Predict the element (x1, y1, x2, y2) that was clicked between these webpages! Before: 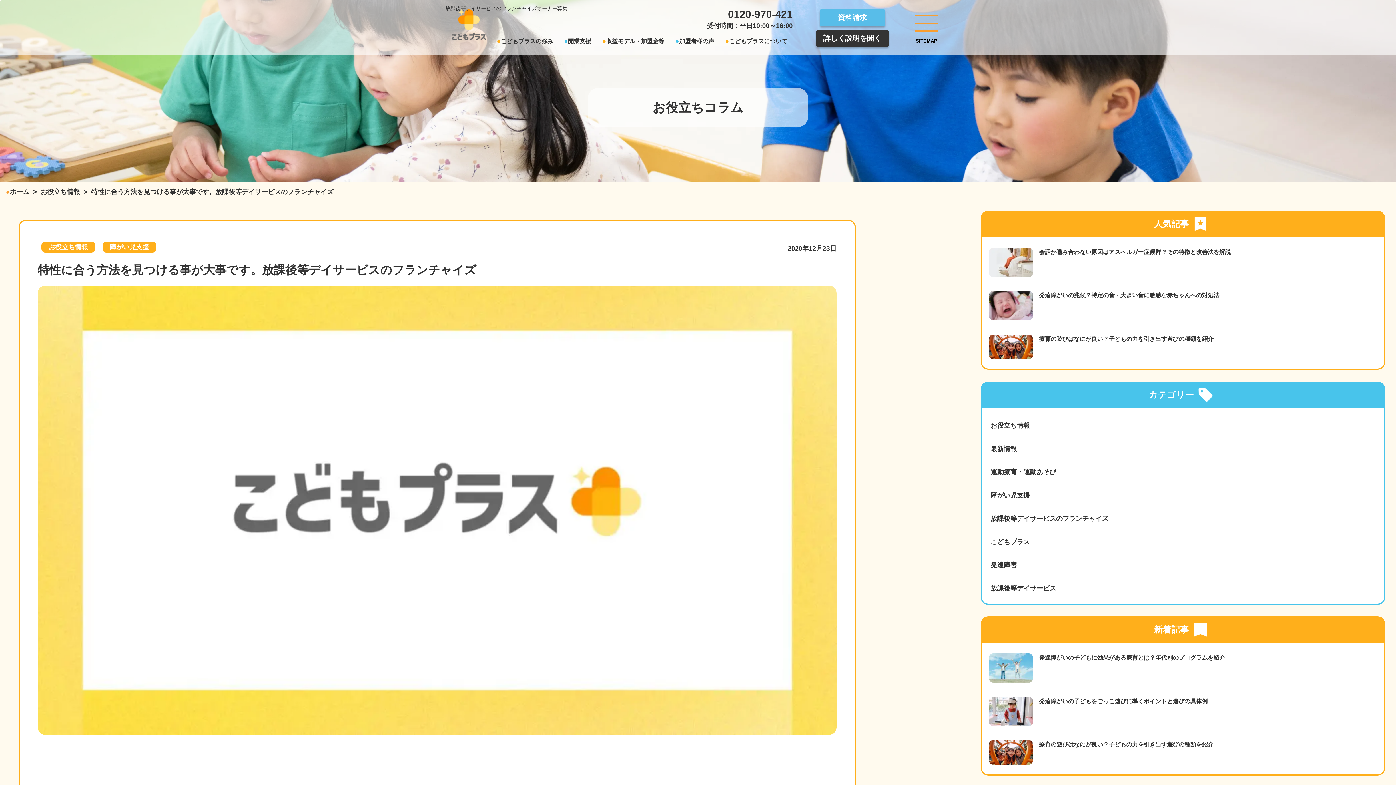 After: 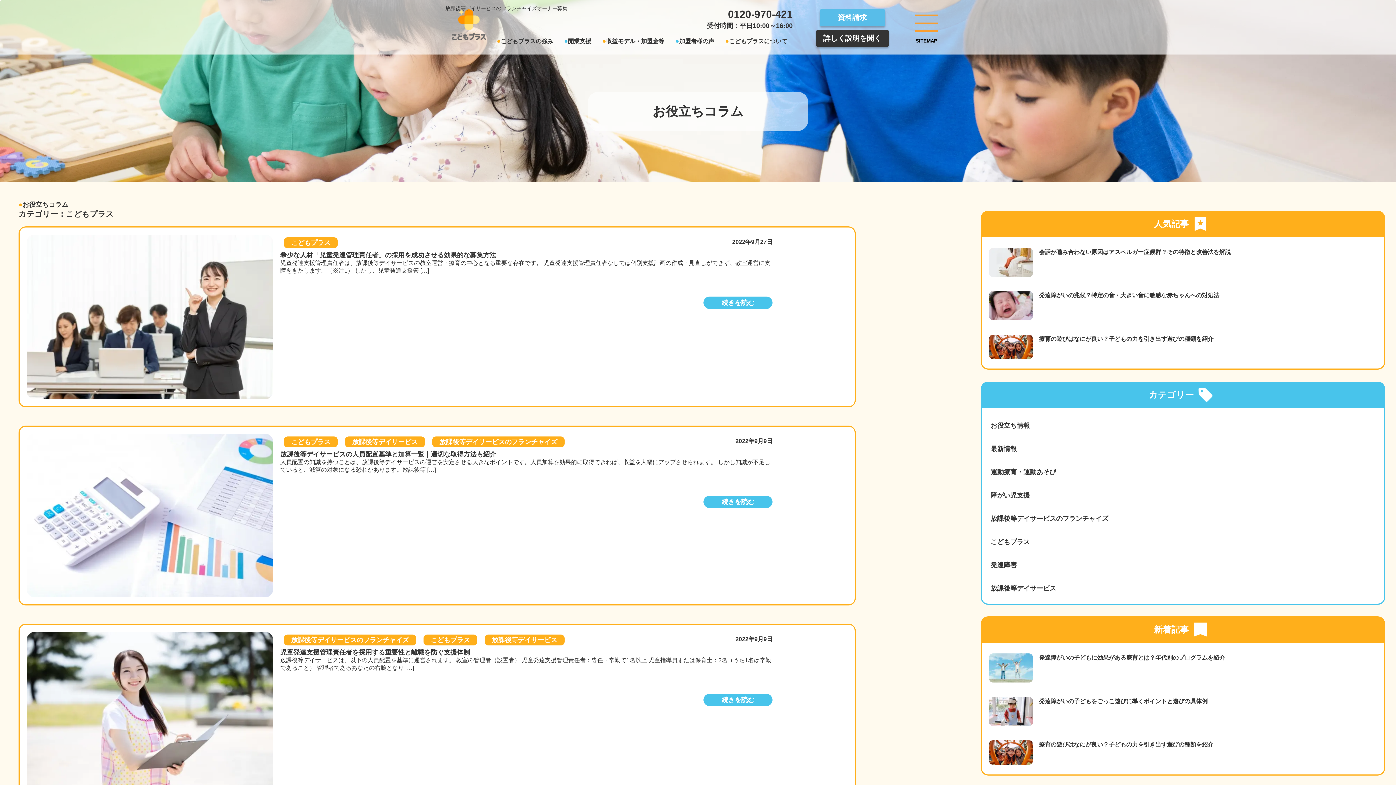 Action: bbox: (989, 534, 1377, 550) label: こどもプラス